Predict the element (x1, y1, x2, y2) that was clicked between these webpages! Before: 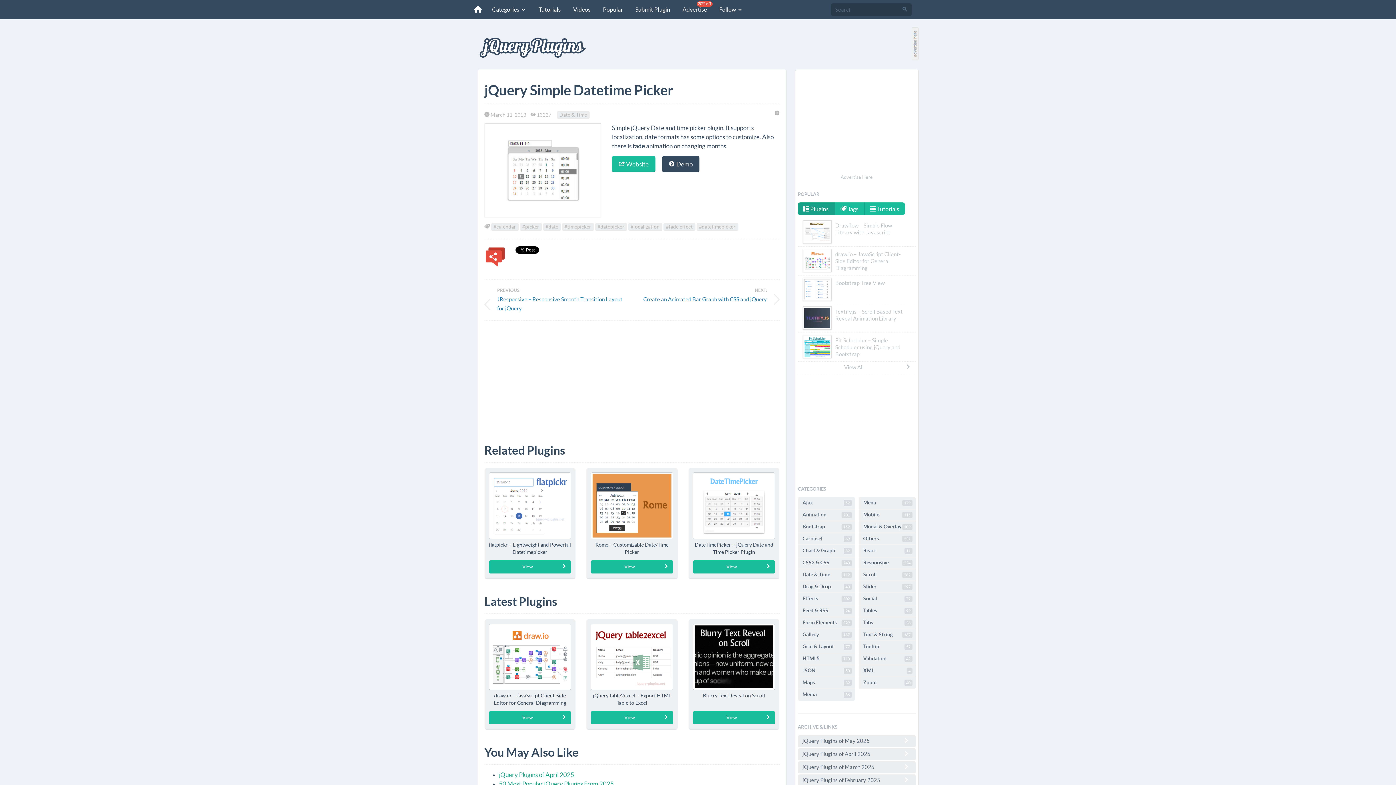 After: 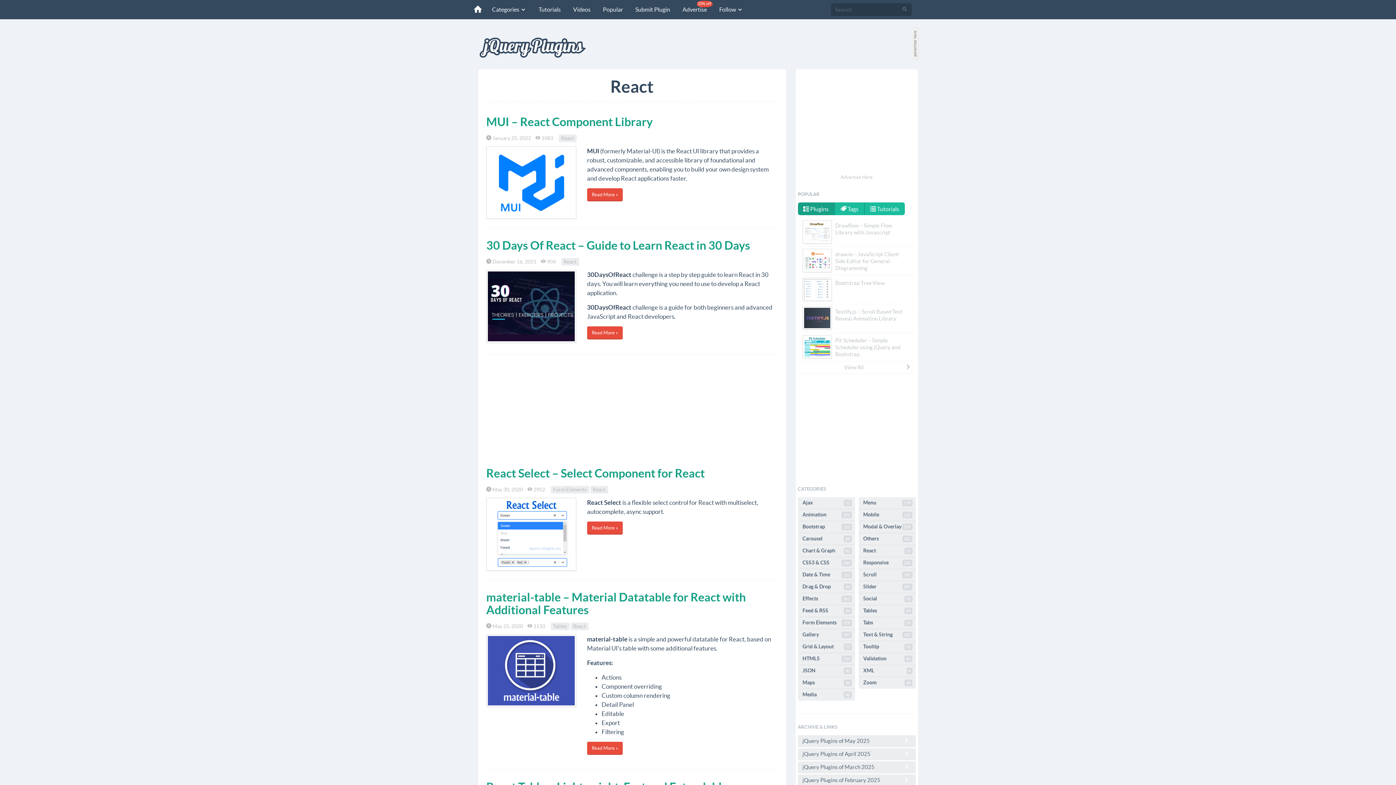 Action: label: React
11 bbox: (858, 545, 915, 557)